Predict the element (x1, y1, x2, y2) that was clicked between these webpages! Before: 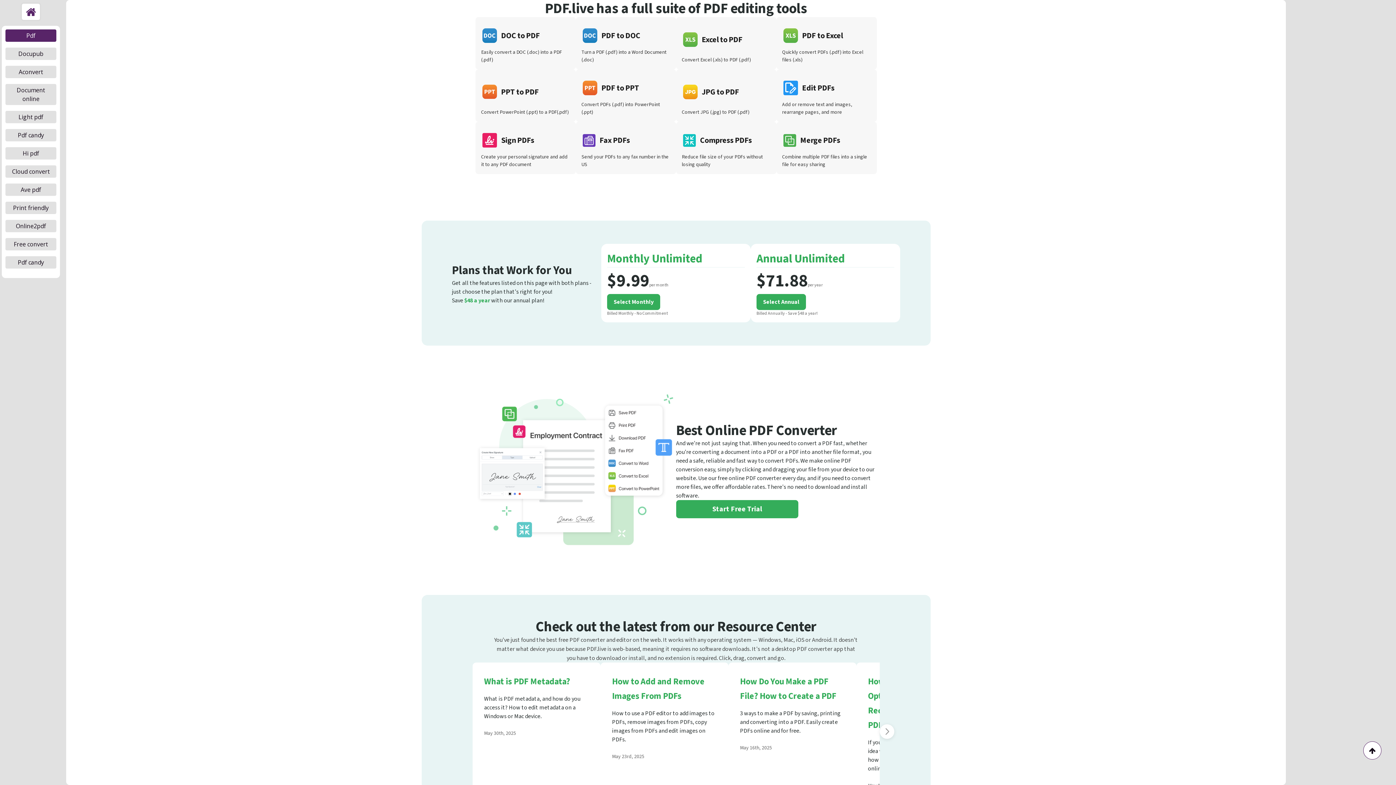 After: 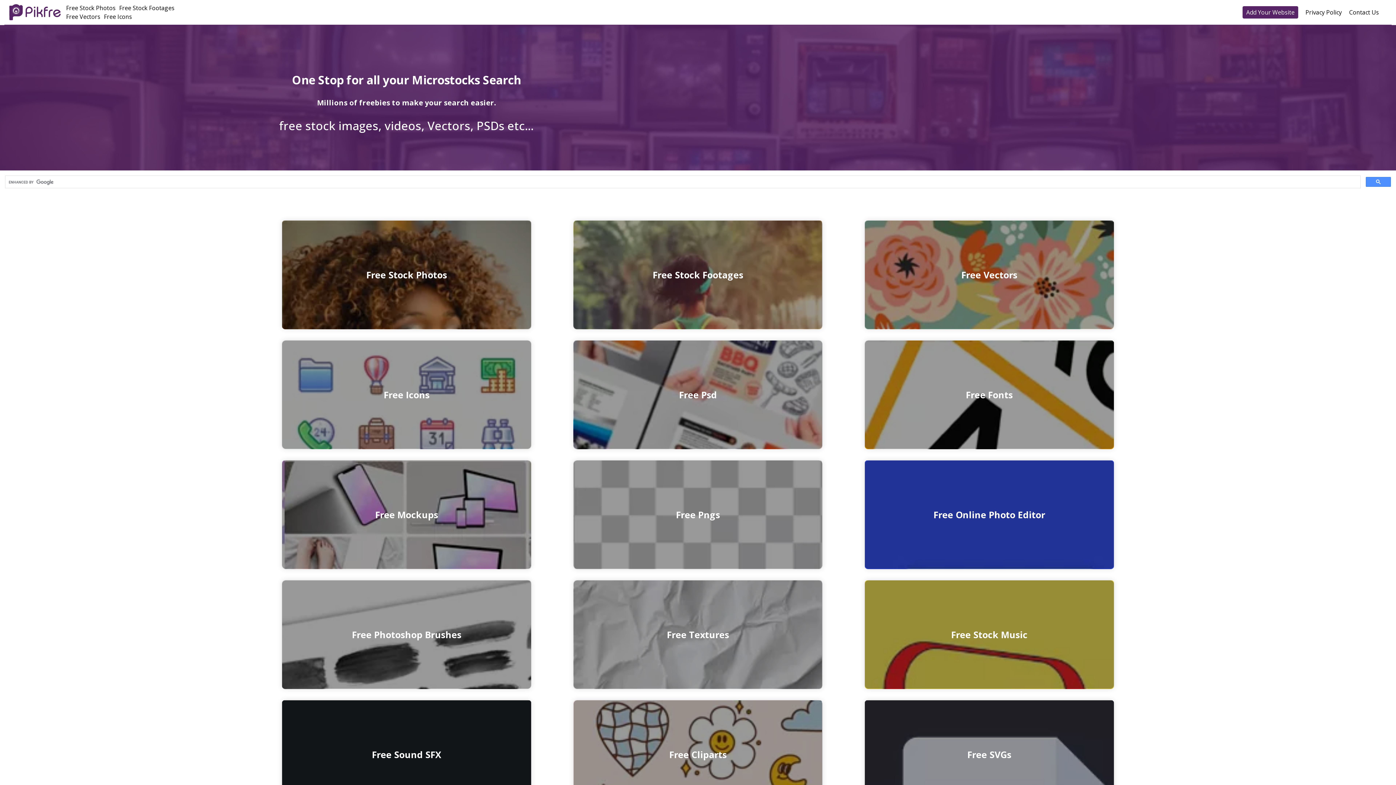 Action: bbox: (21, 3, 40, 25)